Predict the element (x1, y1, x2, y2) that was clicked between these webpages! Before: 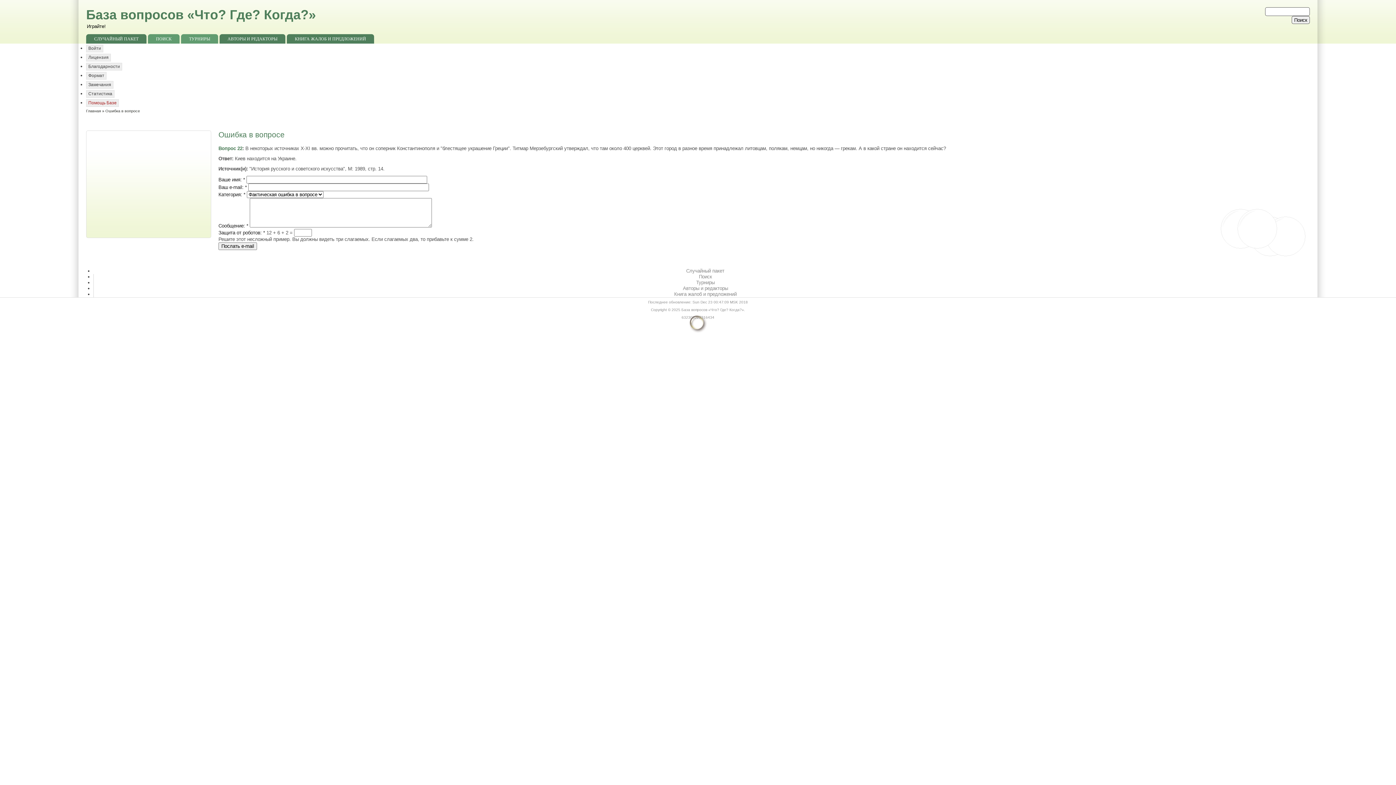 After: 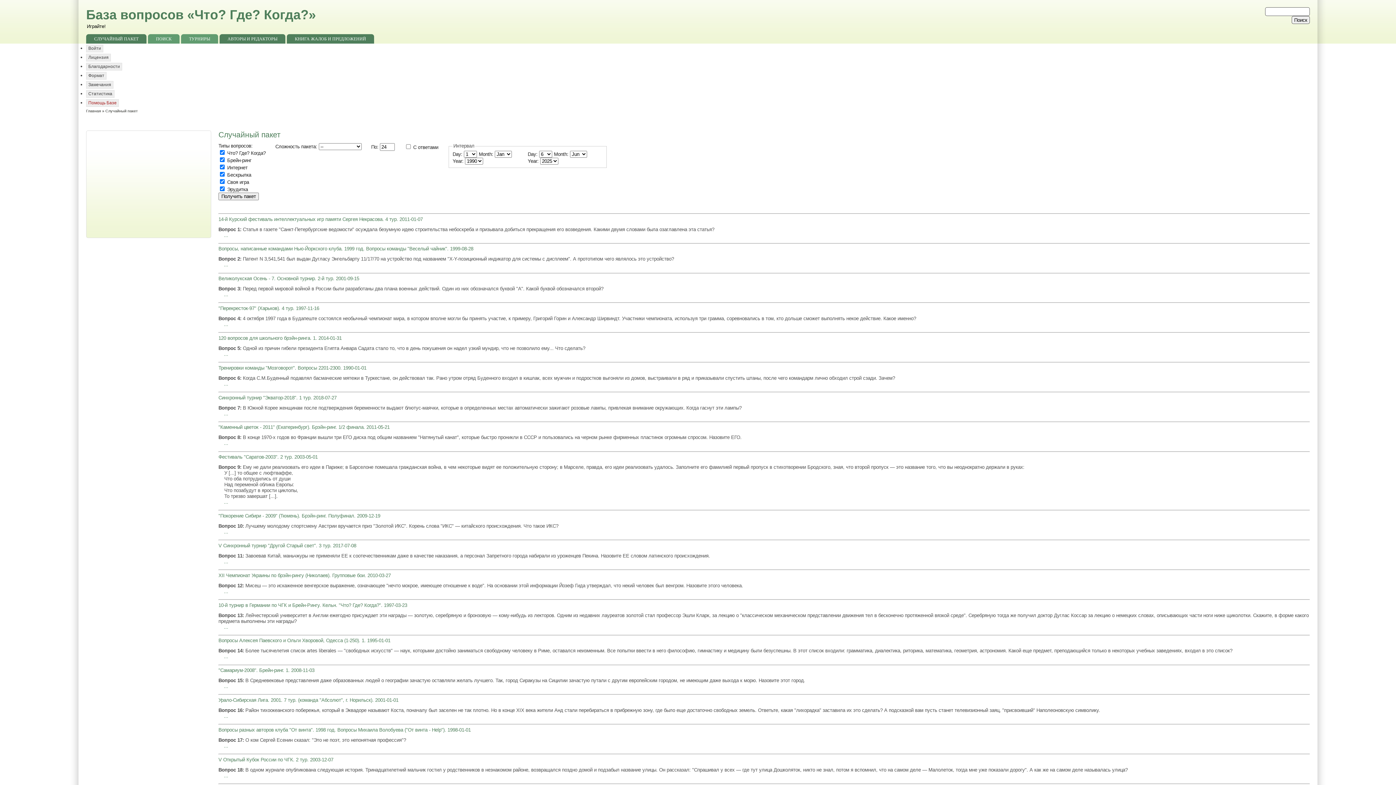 Action: label: Случайный пакет bbox: (686, 268, 724, 273)